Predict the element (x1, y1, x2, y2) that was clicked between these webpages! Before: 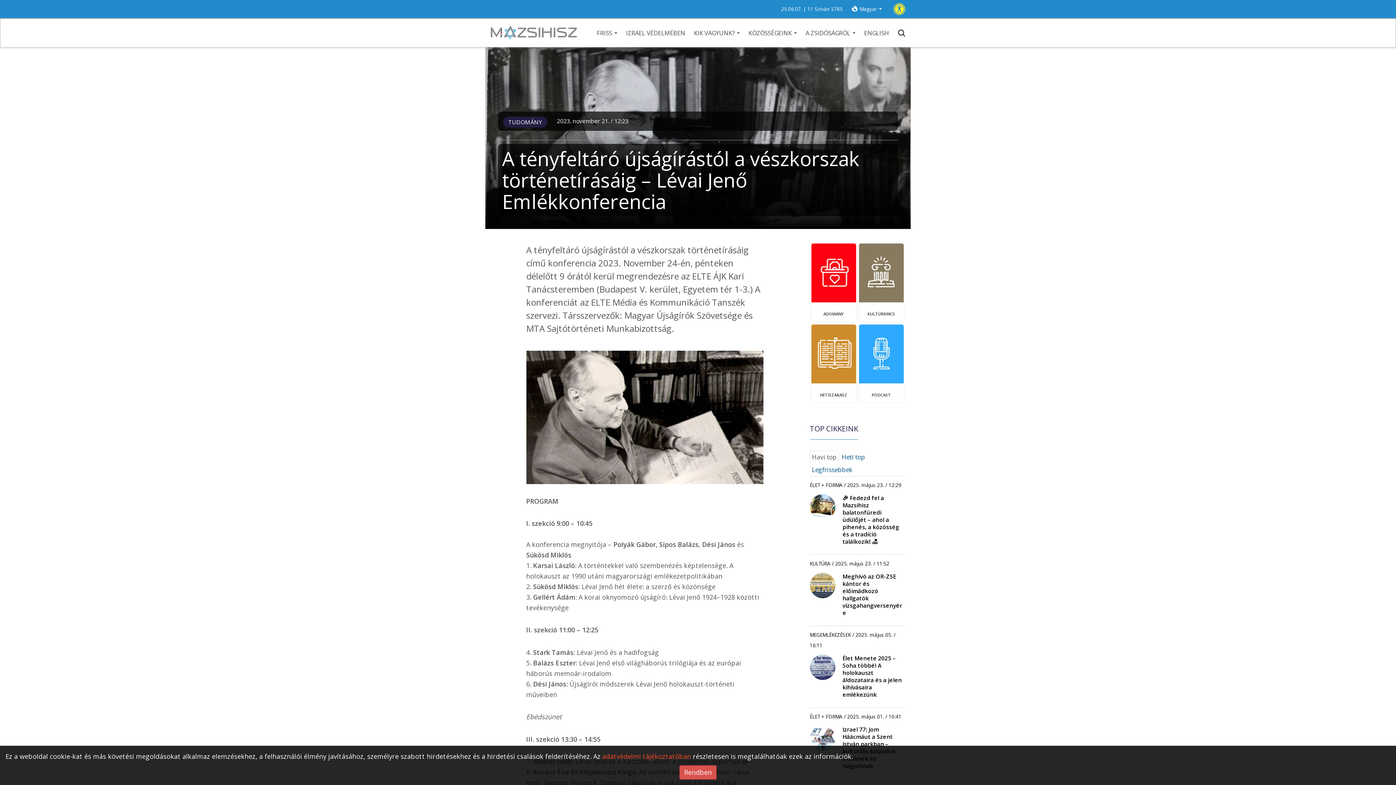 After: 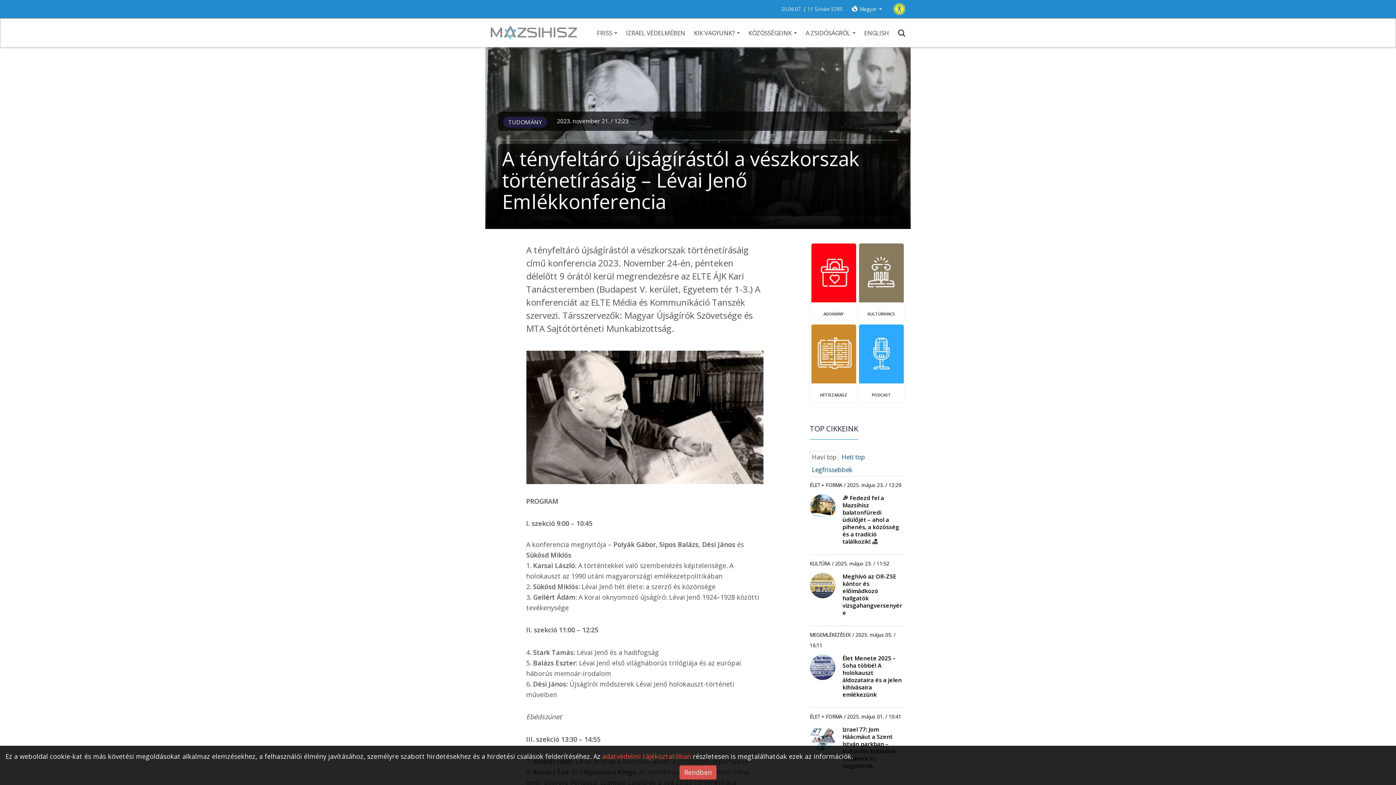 Action: label: Havi top bbox: (810, 450, 839, 464)